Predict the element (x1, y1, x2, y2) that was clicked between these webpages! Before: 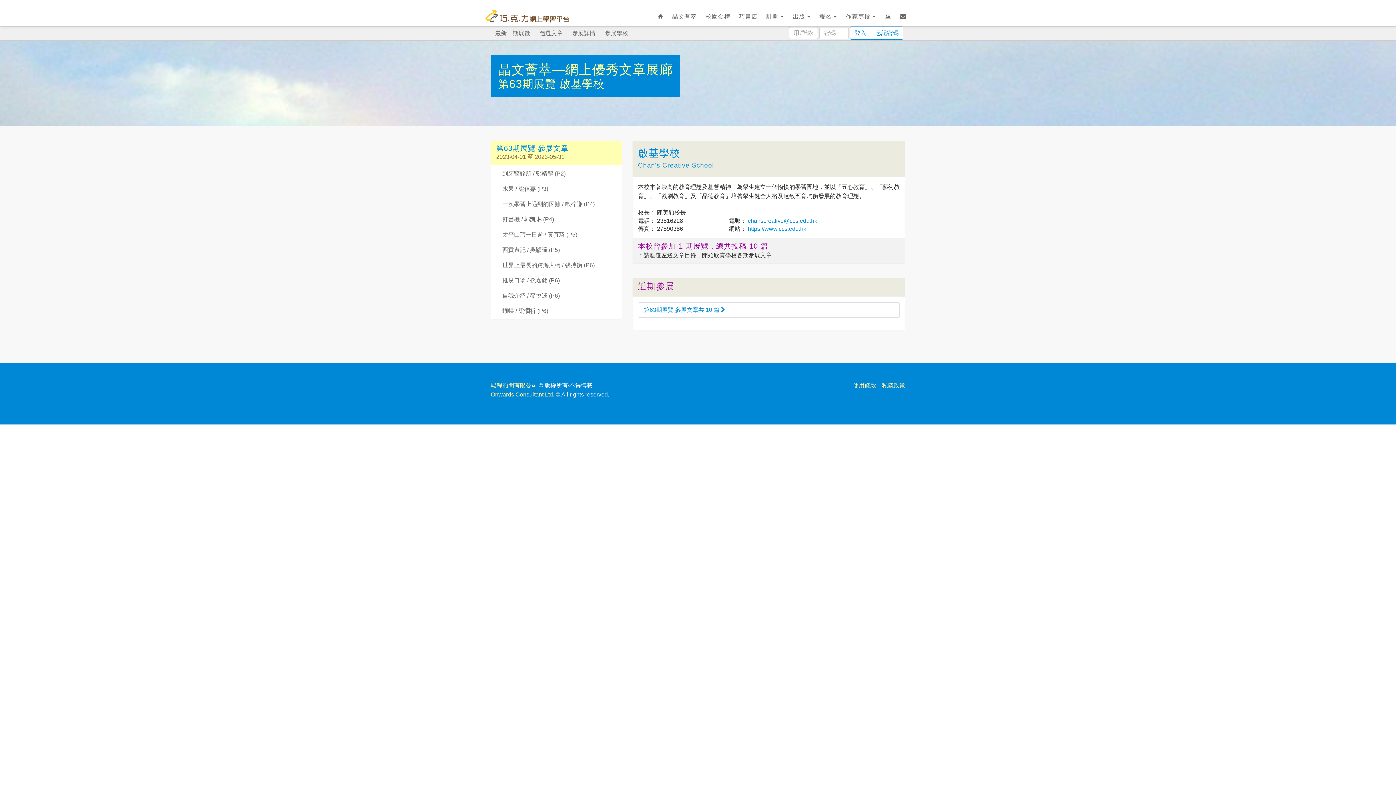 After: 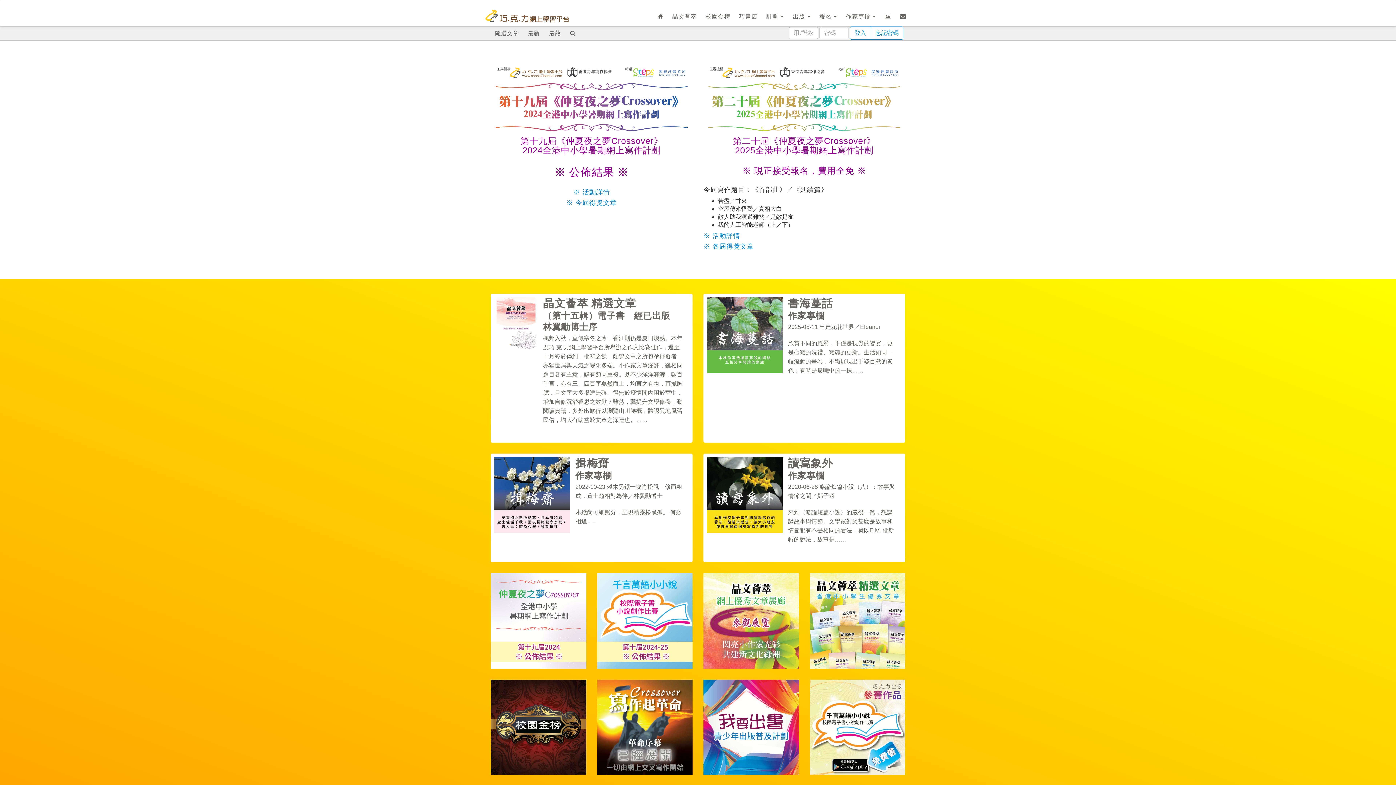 Action: bbox: (653, 9, 668, 24)